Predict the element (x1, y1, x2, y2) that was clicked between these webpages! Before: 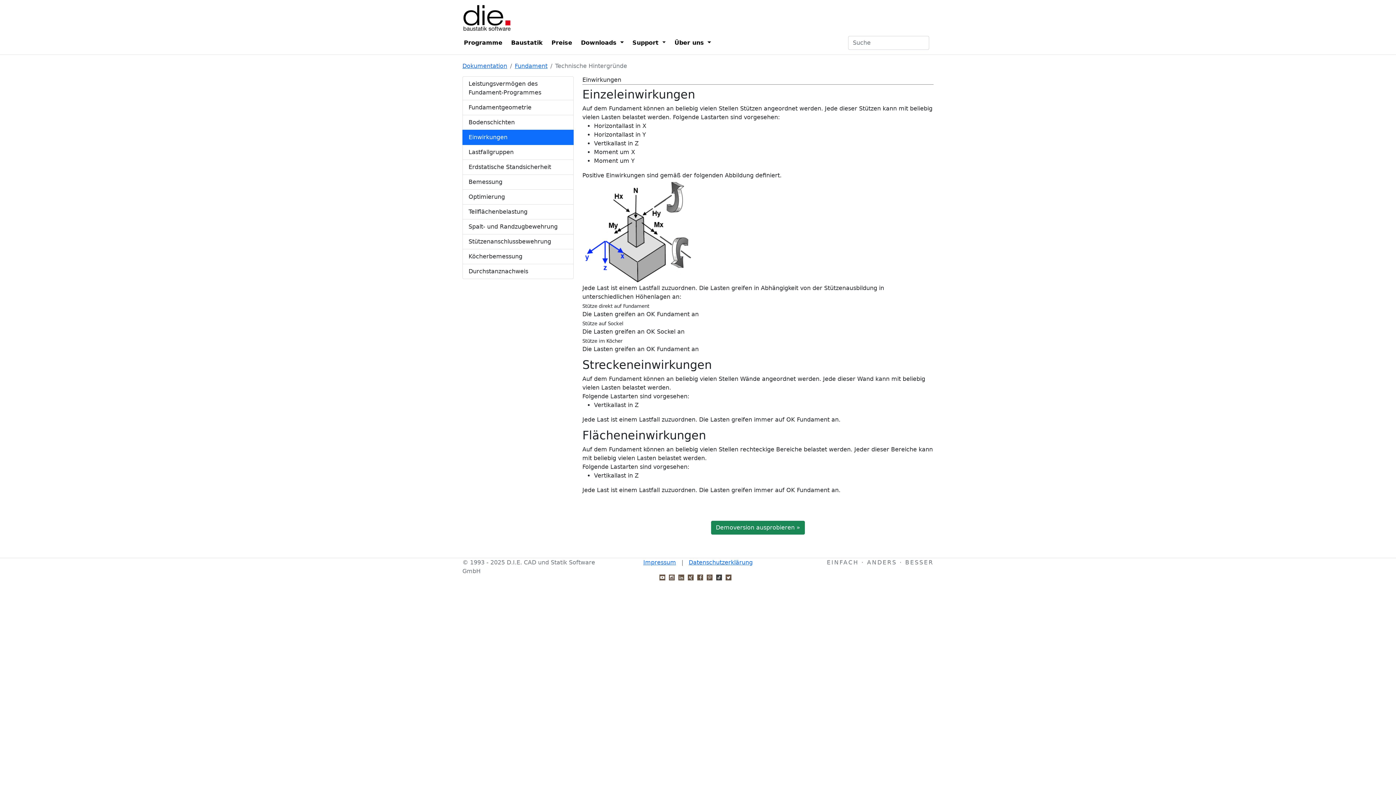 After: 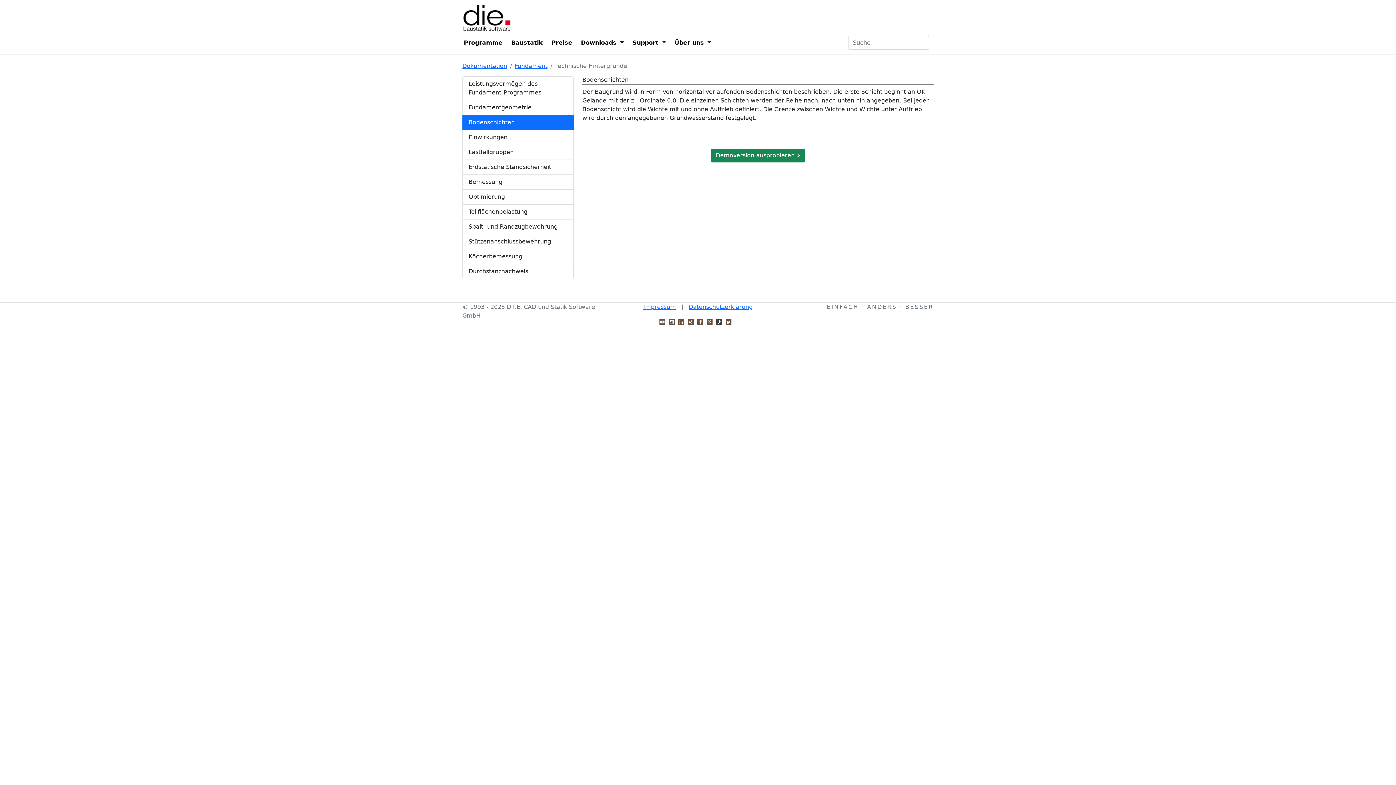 Action: label: Bodenschichten bbox: (462, 115, 573, 130)